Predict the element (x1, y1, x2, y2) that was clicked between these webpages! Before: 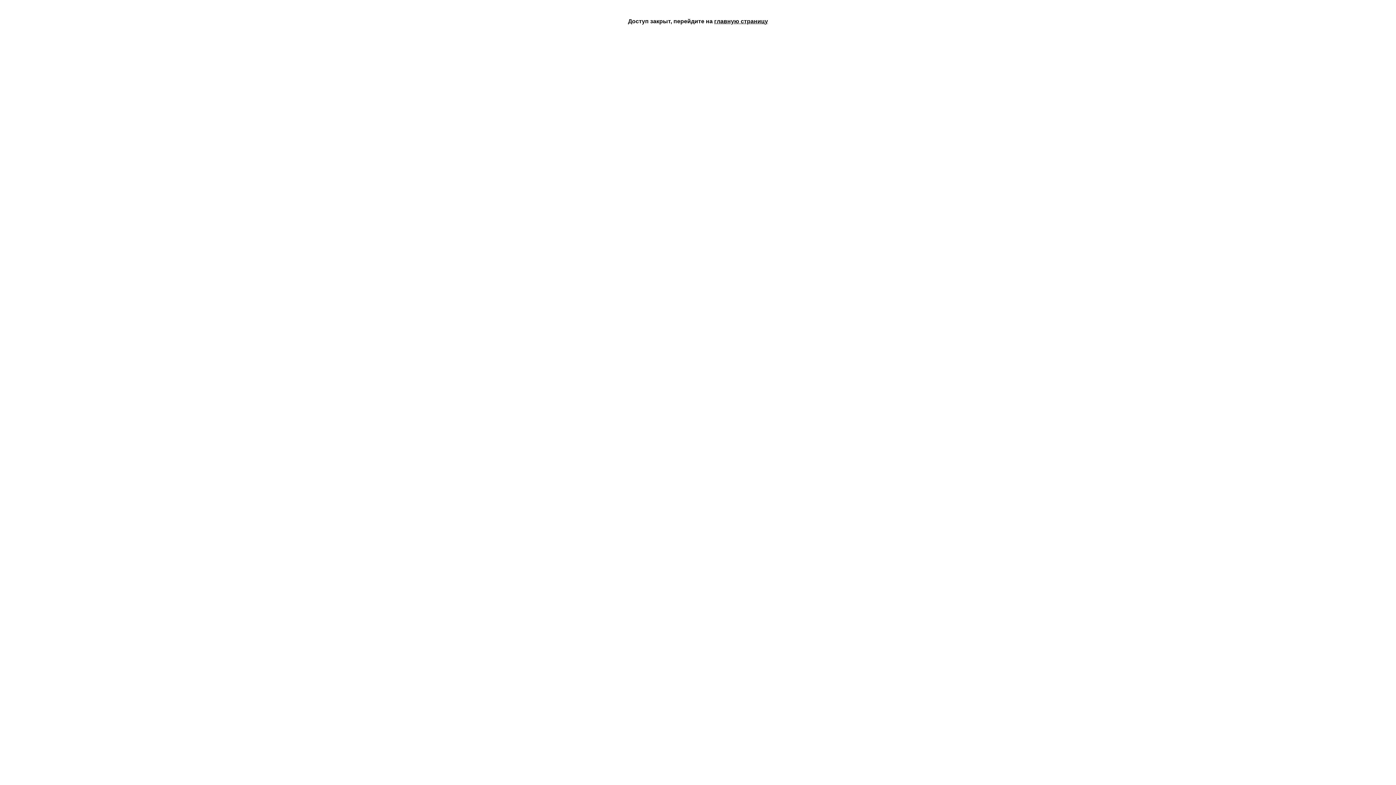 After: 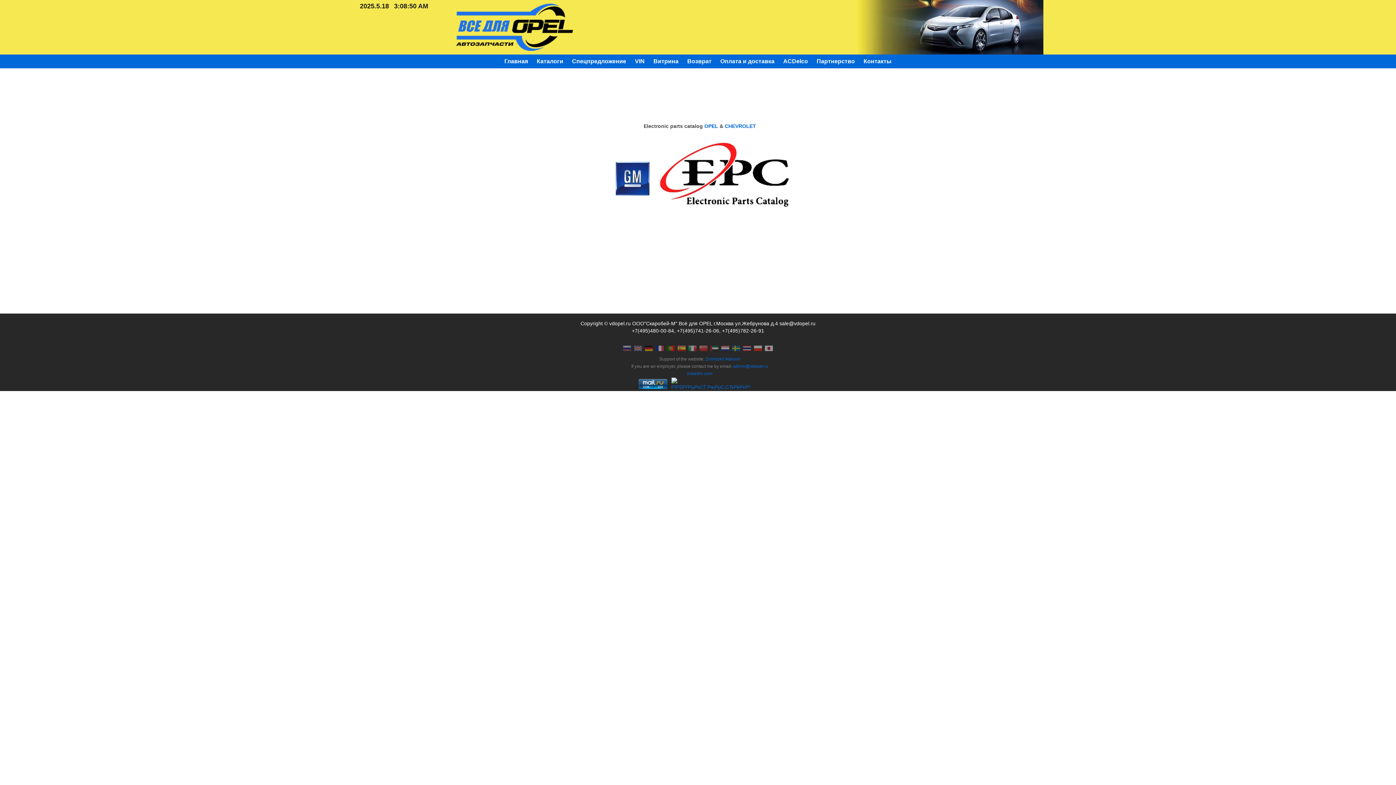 Action: bbox: (714, 18, 768, 24) label: главную страницу